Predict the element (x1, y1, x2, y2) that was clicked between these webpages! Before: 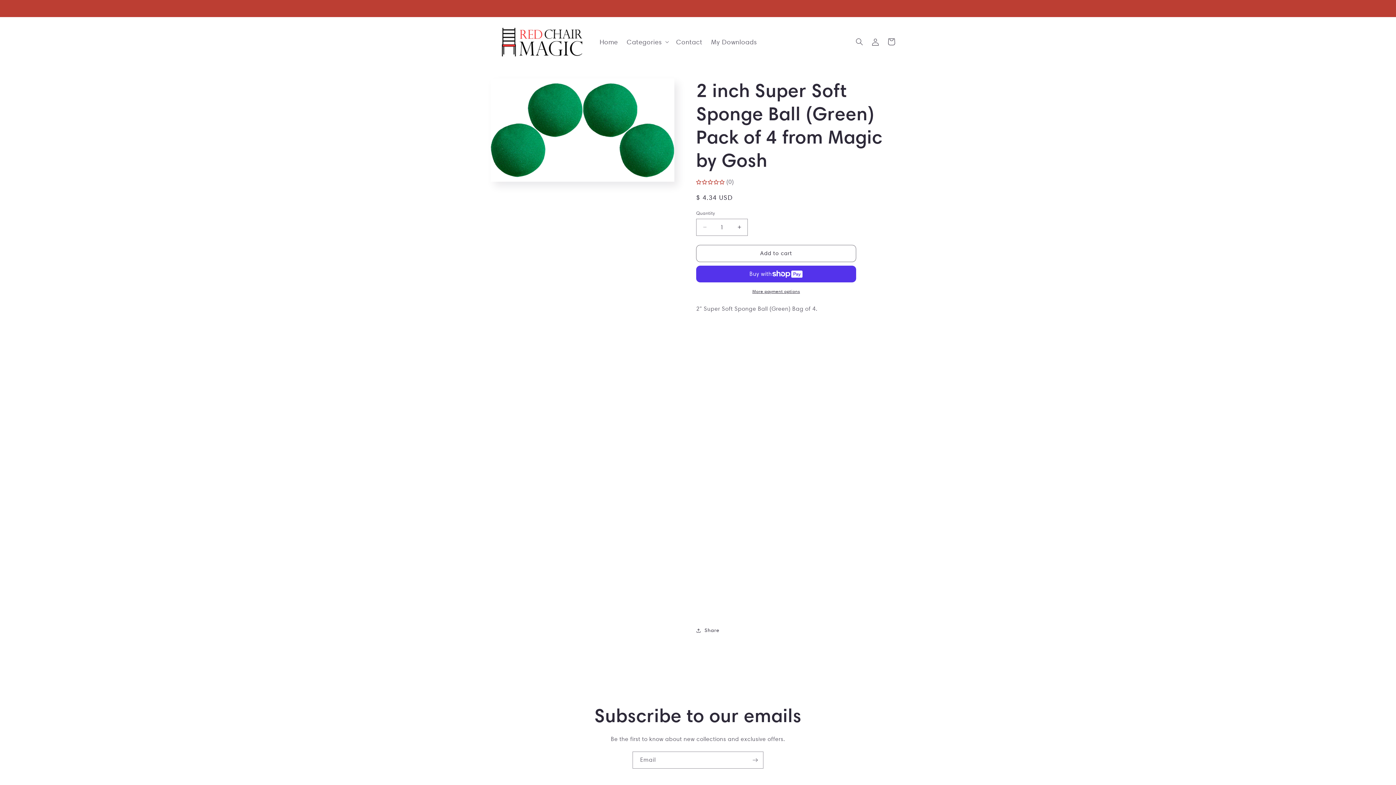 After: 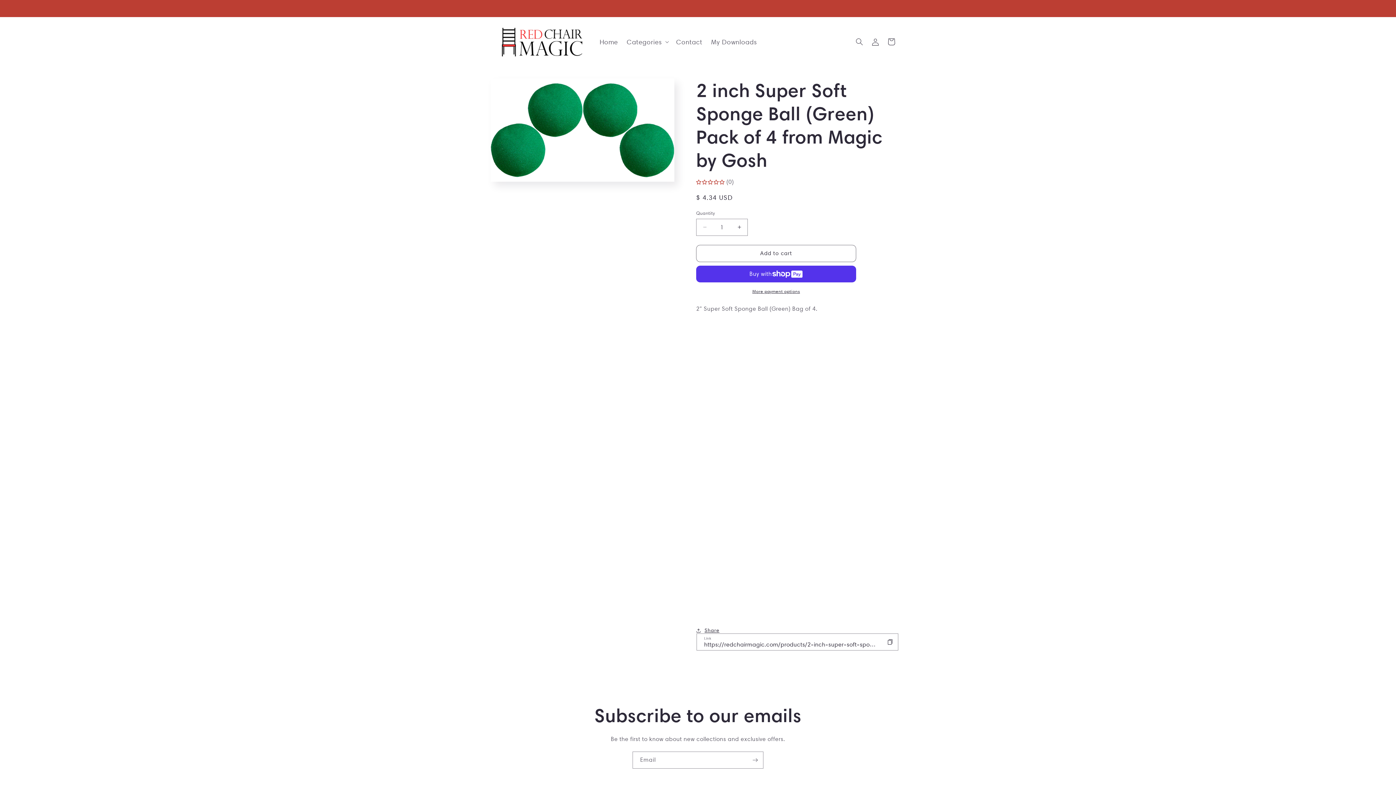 Action: label: Share bbox: (696, 622, 719, 638)